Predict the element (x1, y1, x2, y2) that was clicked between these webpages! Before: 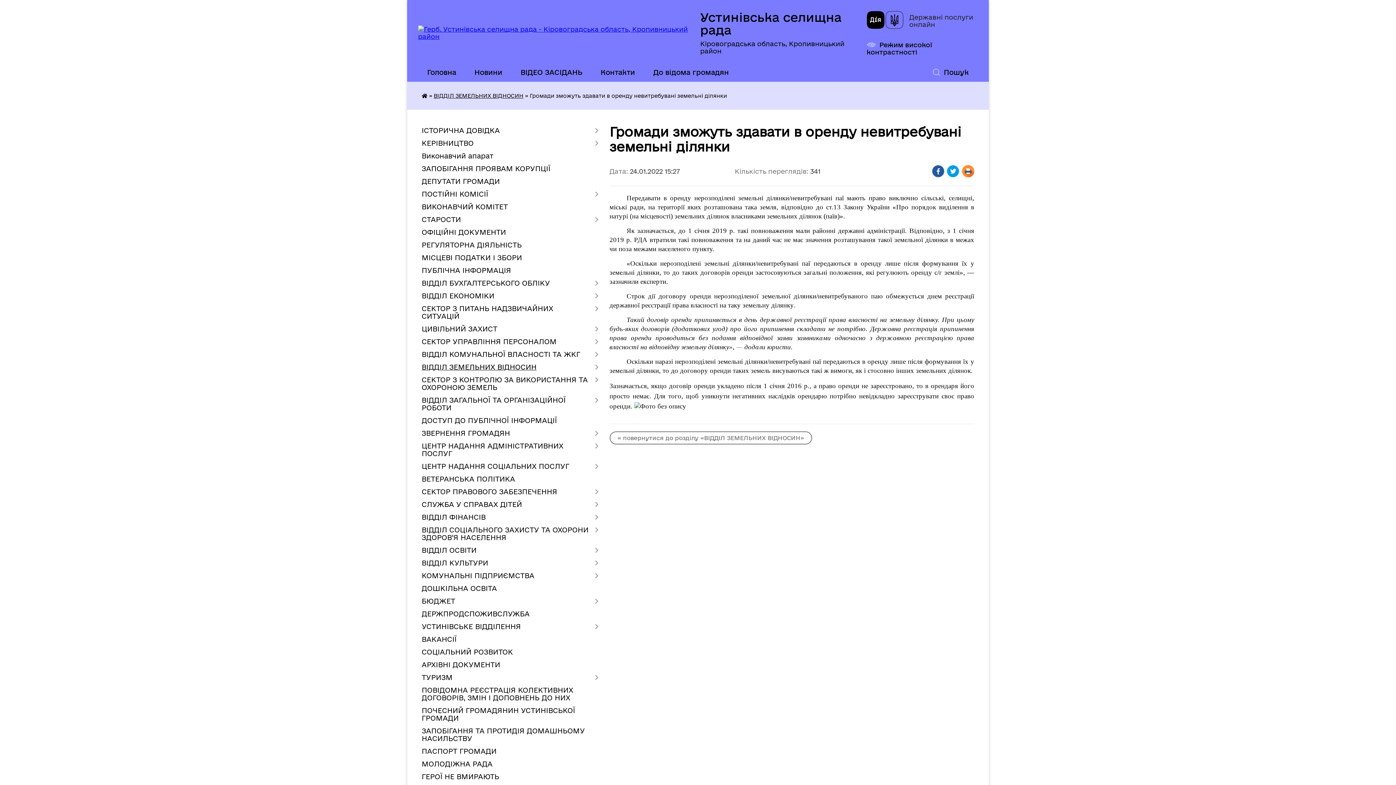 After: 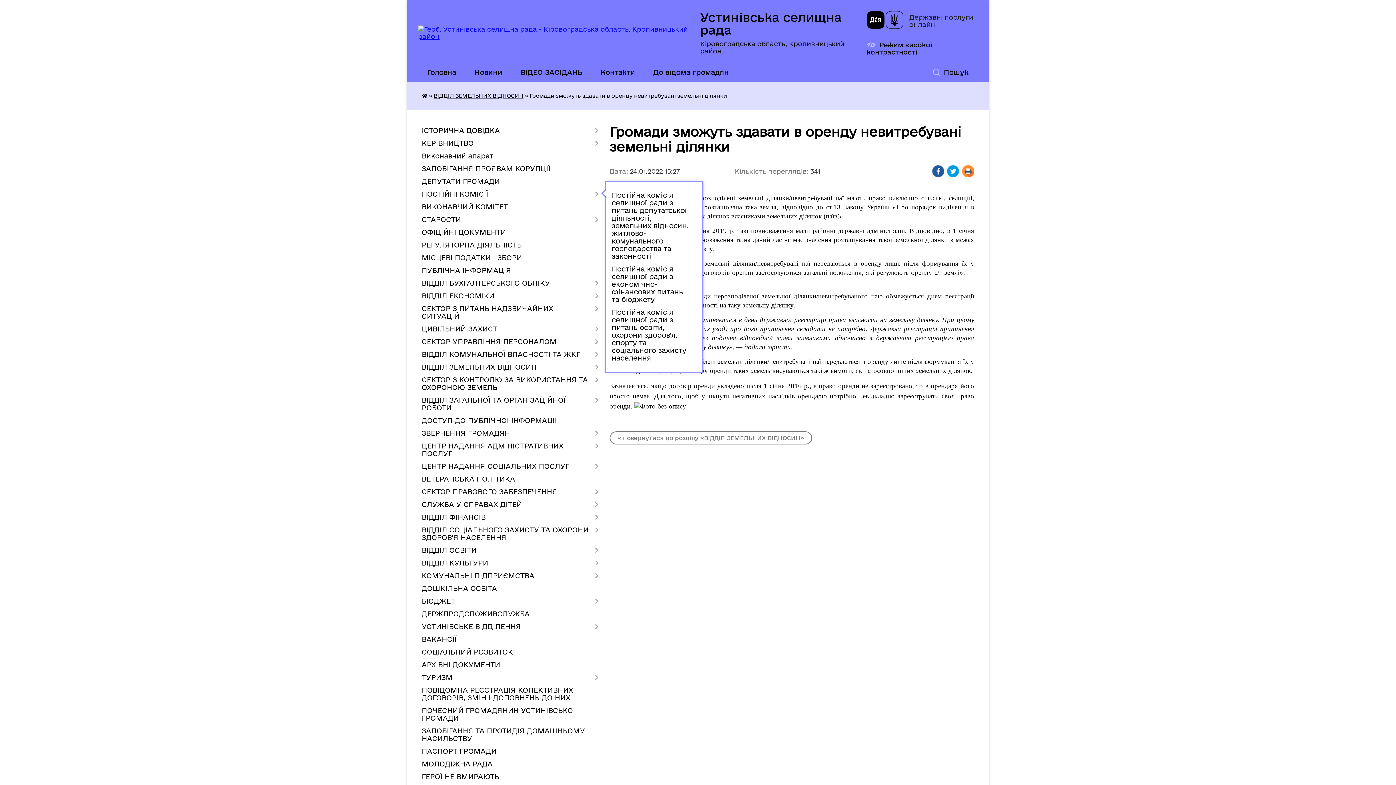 Action: label: ПОСТІЙНІ КОМІСІЇ bbox: (421, 188, 598, 200)